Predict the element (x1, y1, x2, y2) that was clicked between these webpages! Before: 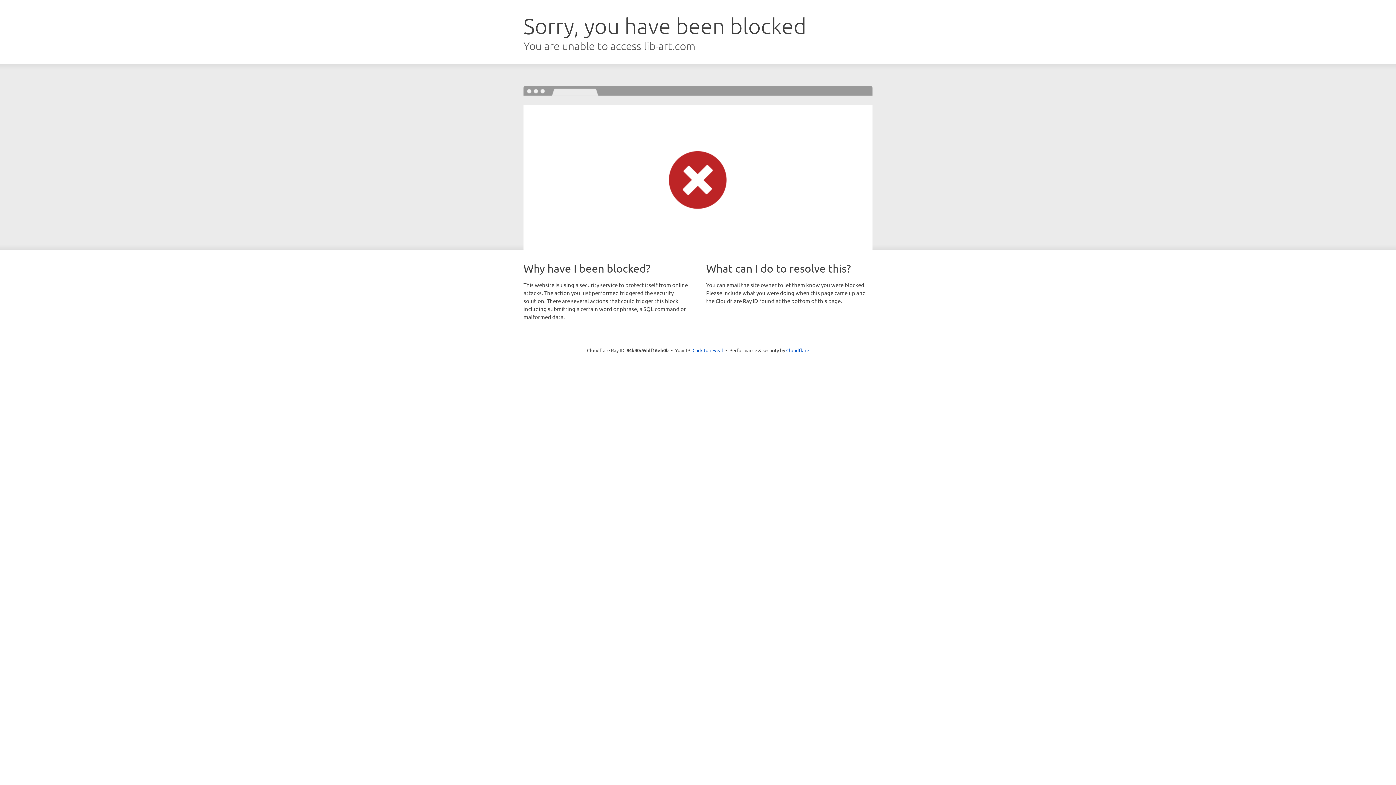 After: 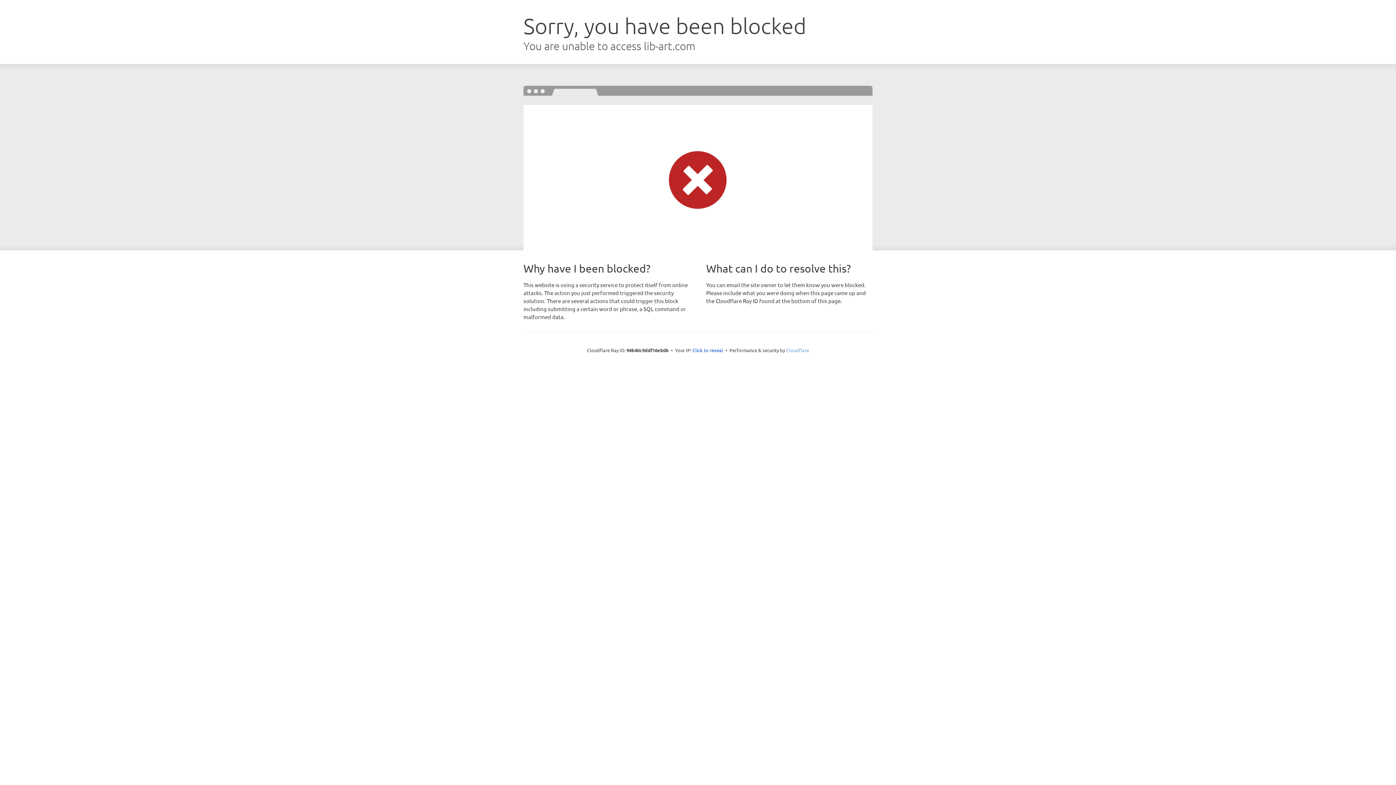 Action: bbox: (786, 347, 809, 353) label: Cloudflare